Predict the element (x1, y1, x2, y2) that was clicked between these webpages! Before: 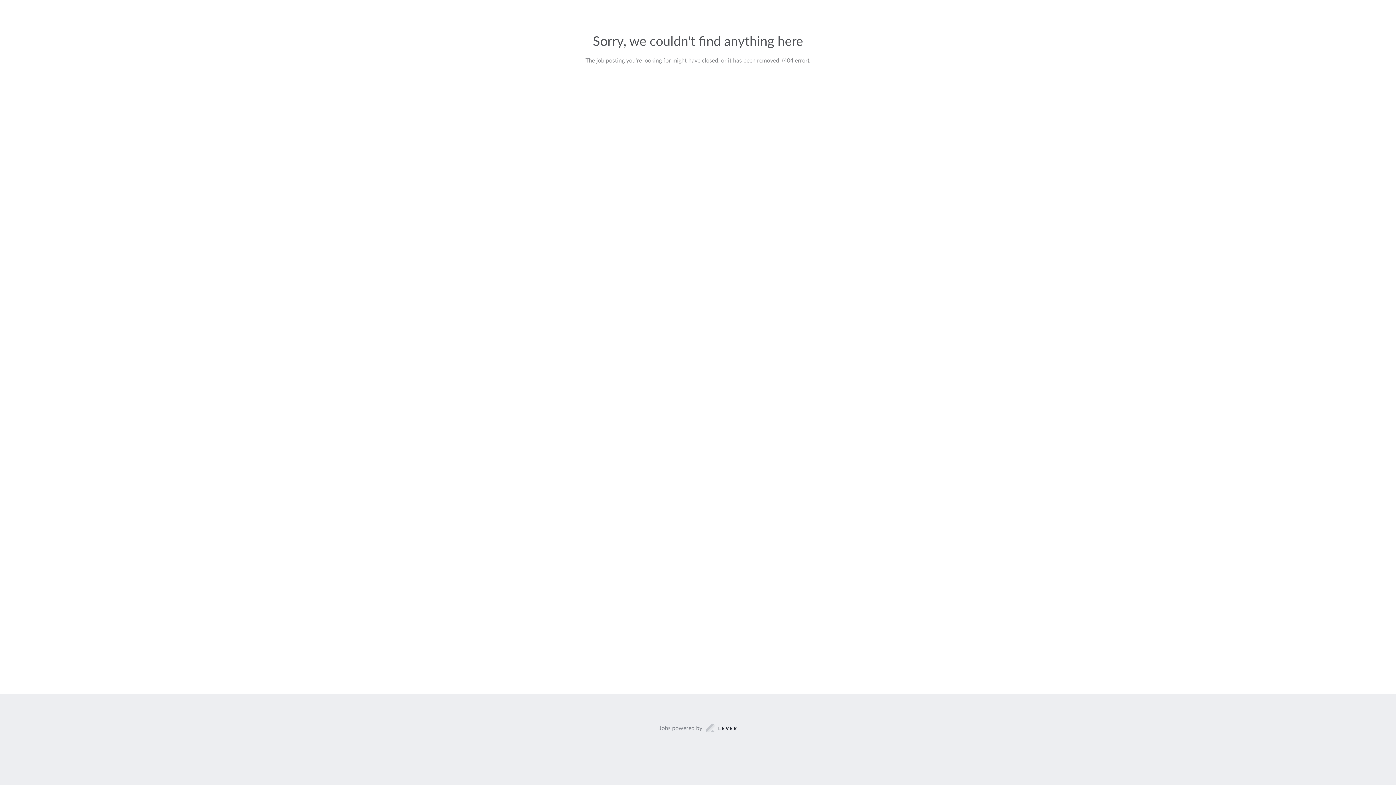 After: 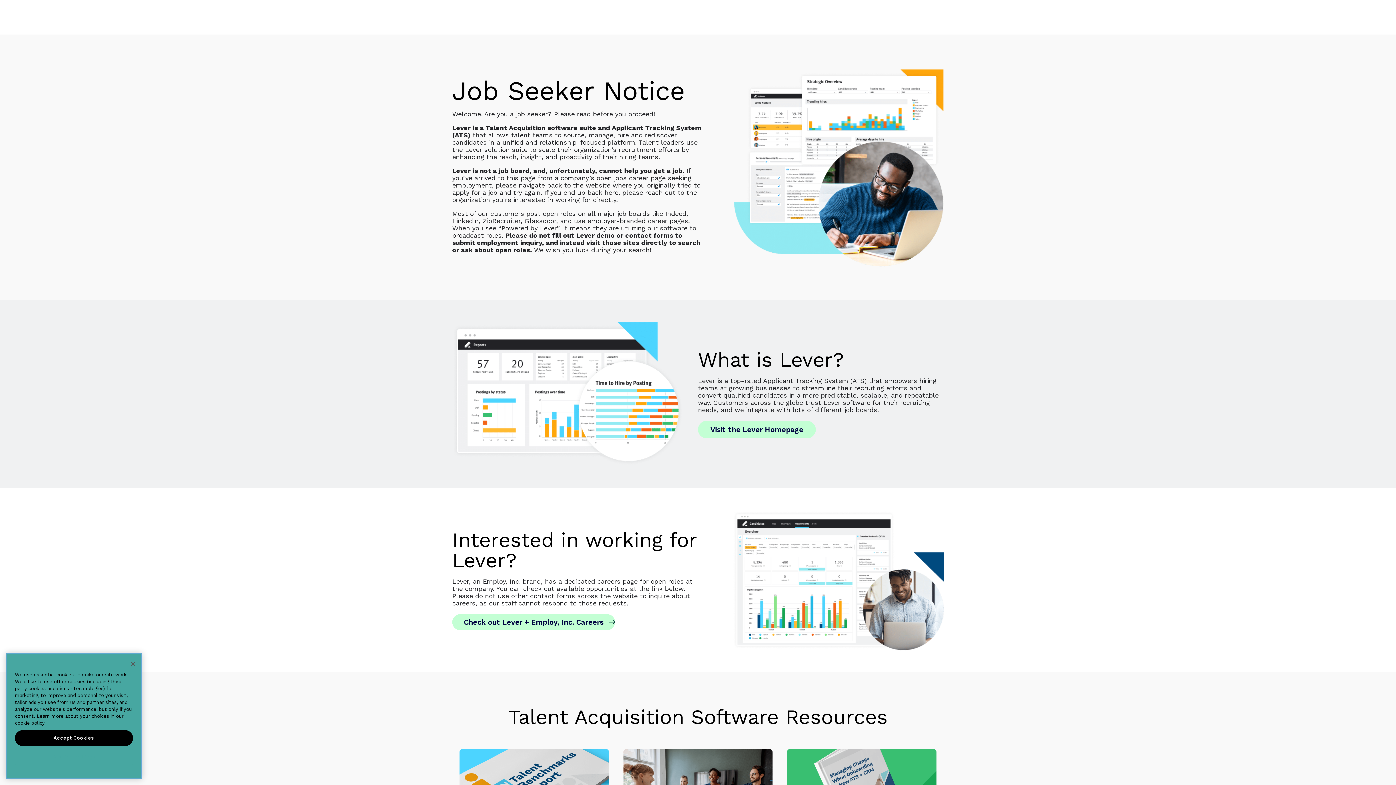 Action: bbox: (659, 723, 737, 733) label: Jobs powered by